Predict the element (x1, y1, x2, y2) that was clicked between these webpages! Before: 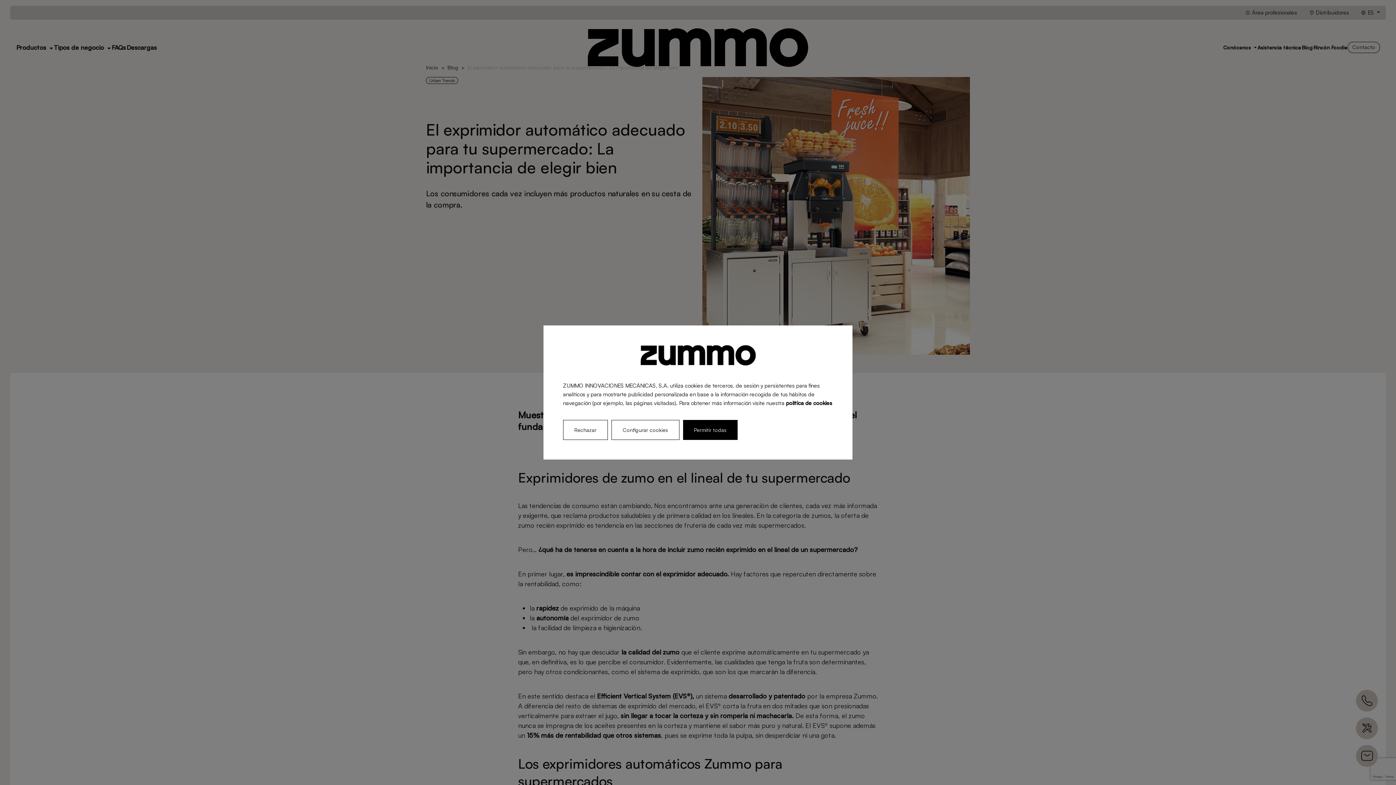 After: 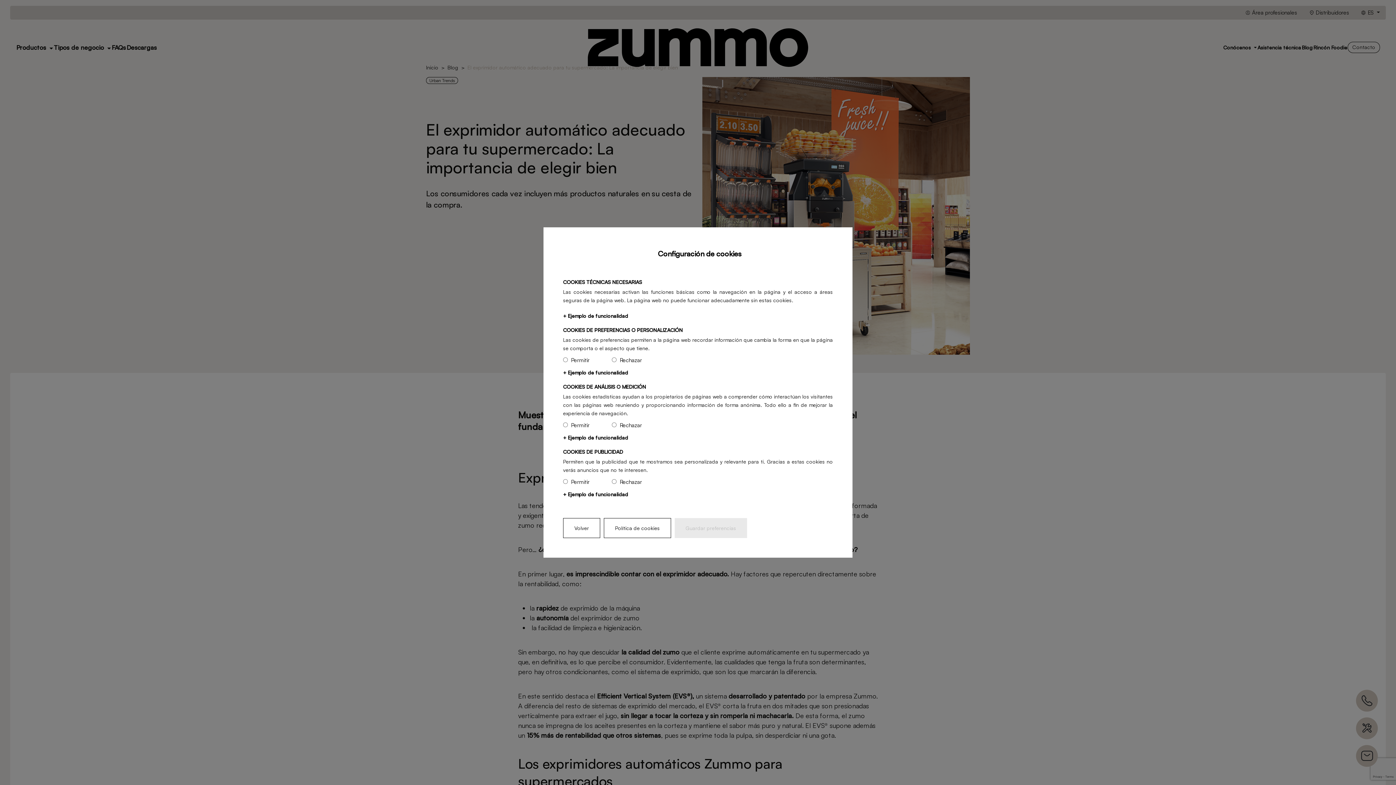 Action: bbox: (611, 420, 679, 440) label: Configurar cookies